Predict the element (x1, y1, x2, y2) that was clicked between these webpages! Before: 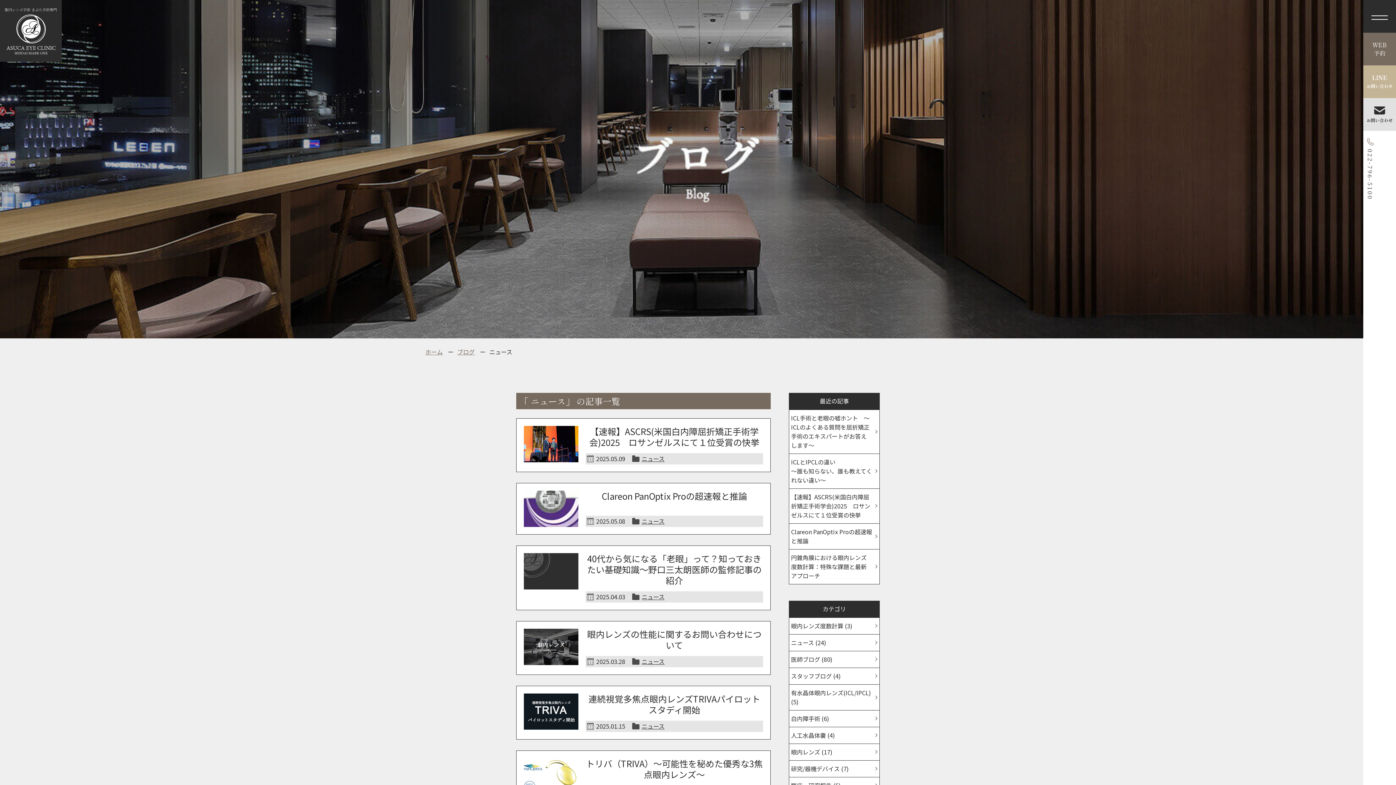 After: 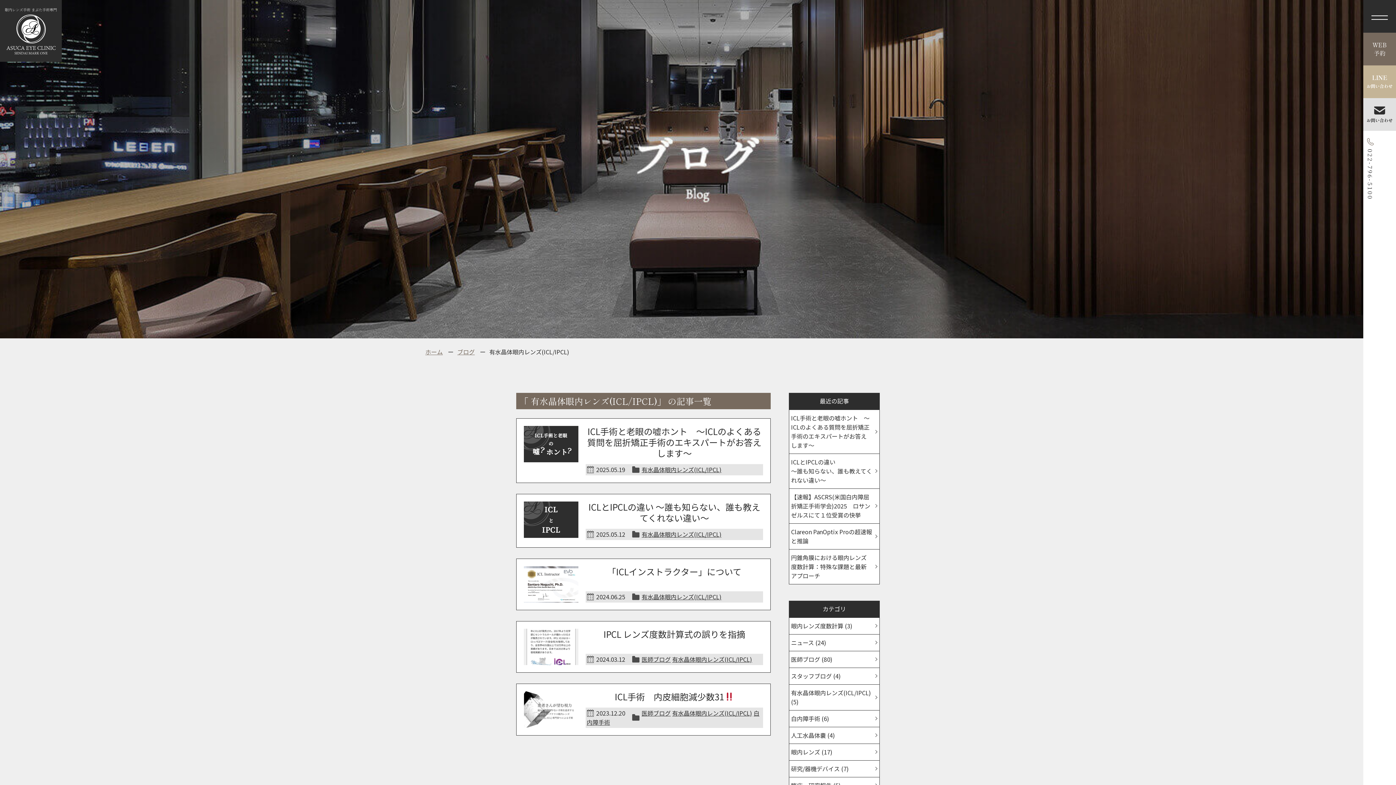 Action: bbox: (789, 685, 879, 710) label: 有水晶体眼内レンズ(ICL/IPCL) (5)